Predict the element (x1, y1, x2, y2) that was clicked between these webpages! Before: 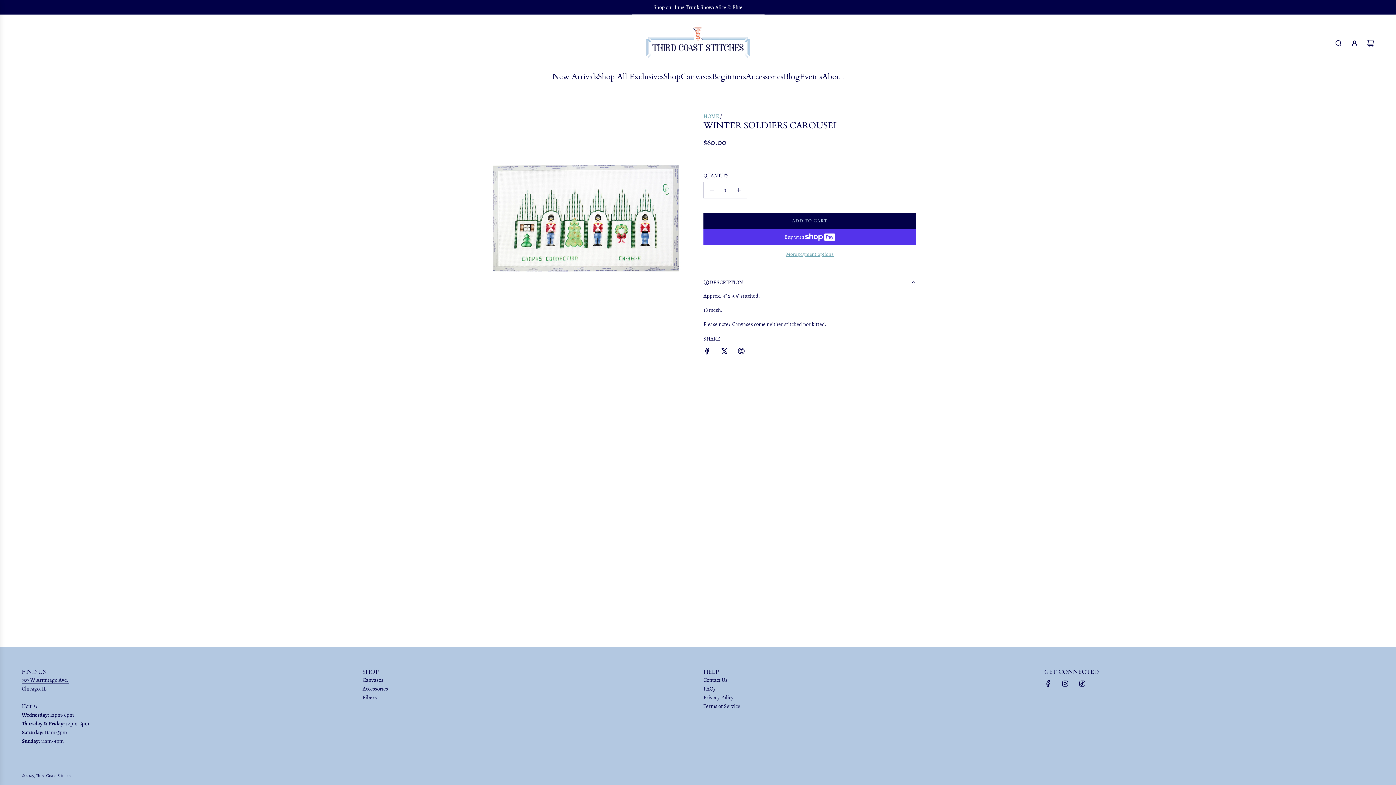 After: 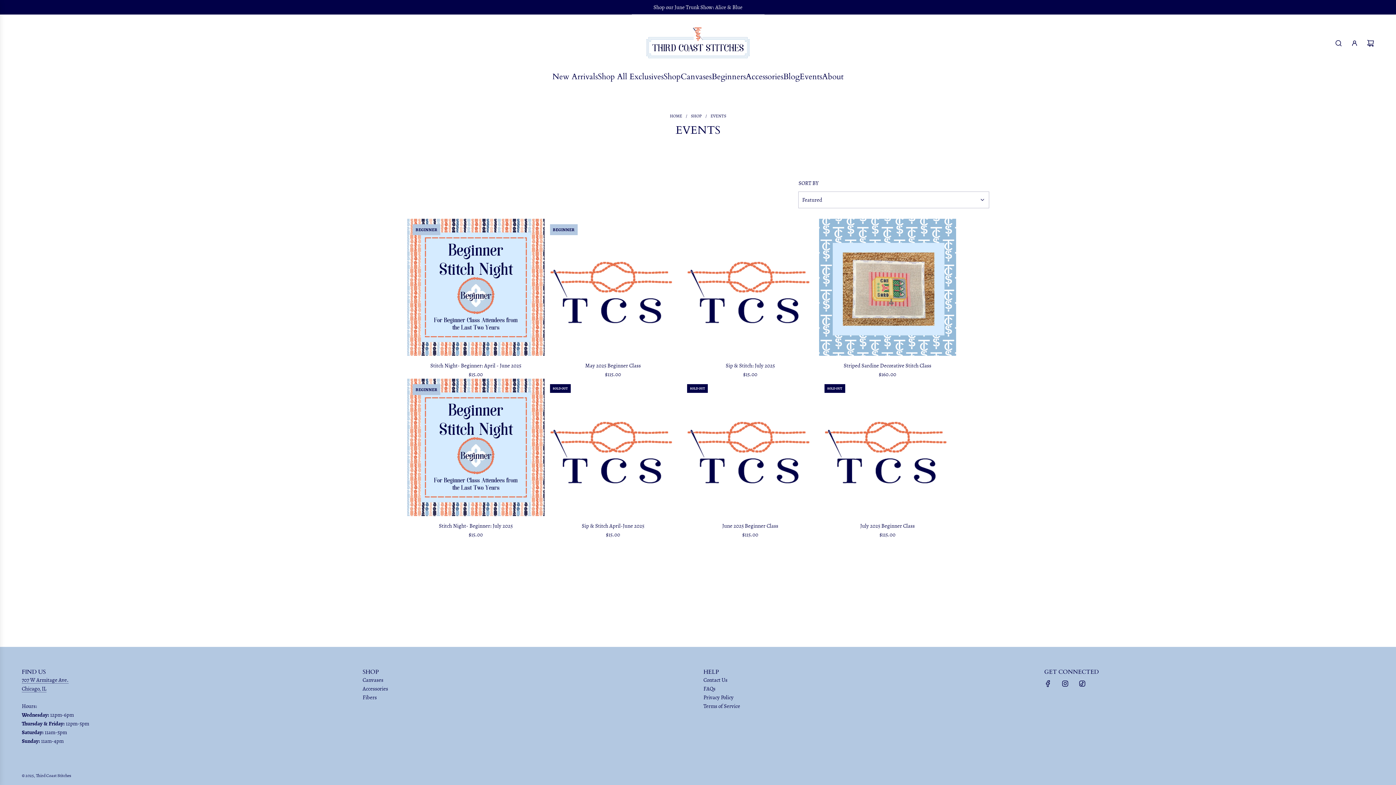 Action: label: Events bbox: (799, 65, 822, 88)